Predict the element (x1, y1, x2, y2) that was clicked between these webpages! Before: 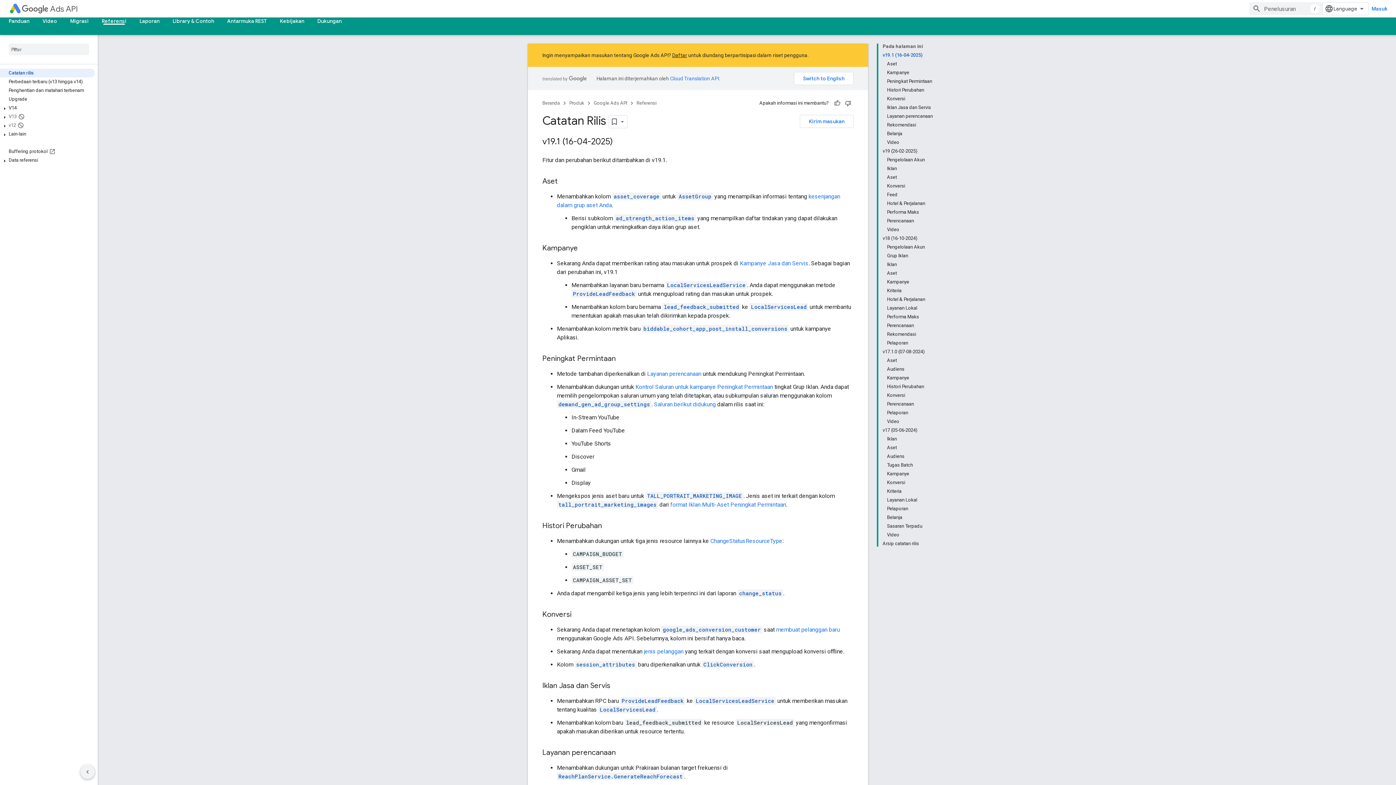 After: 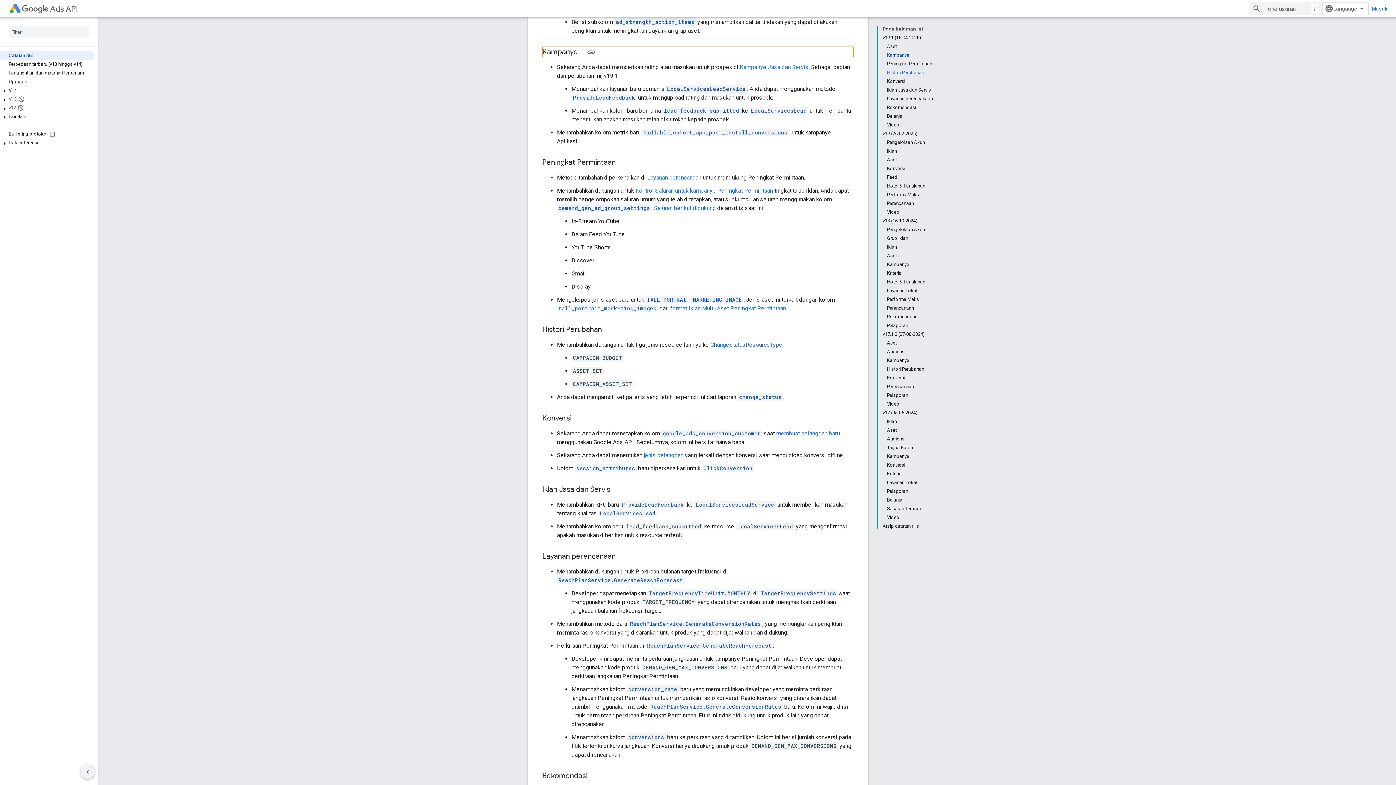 Action: label: Kampanye bbox: (887, 68, 933, 77)